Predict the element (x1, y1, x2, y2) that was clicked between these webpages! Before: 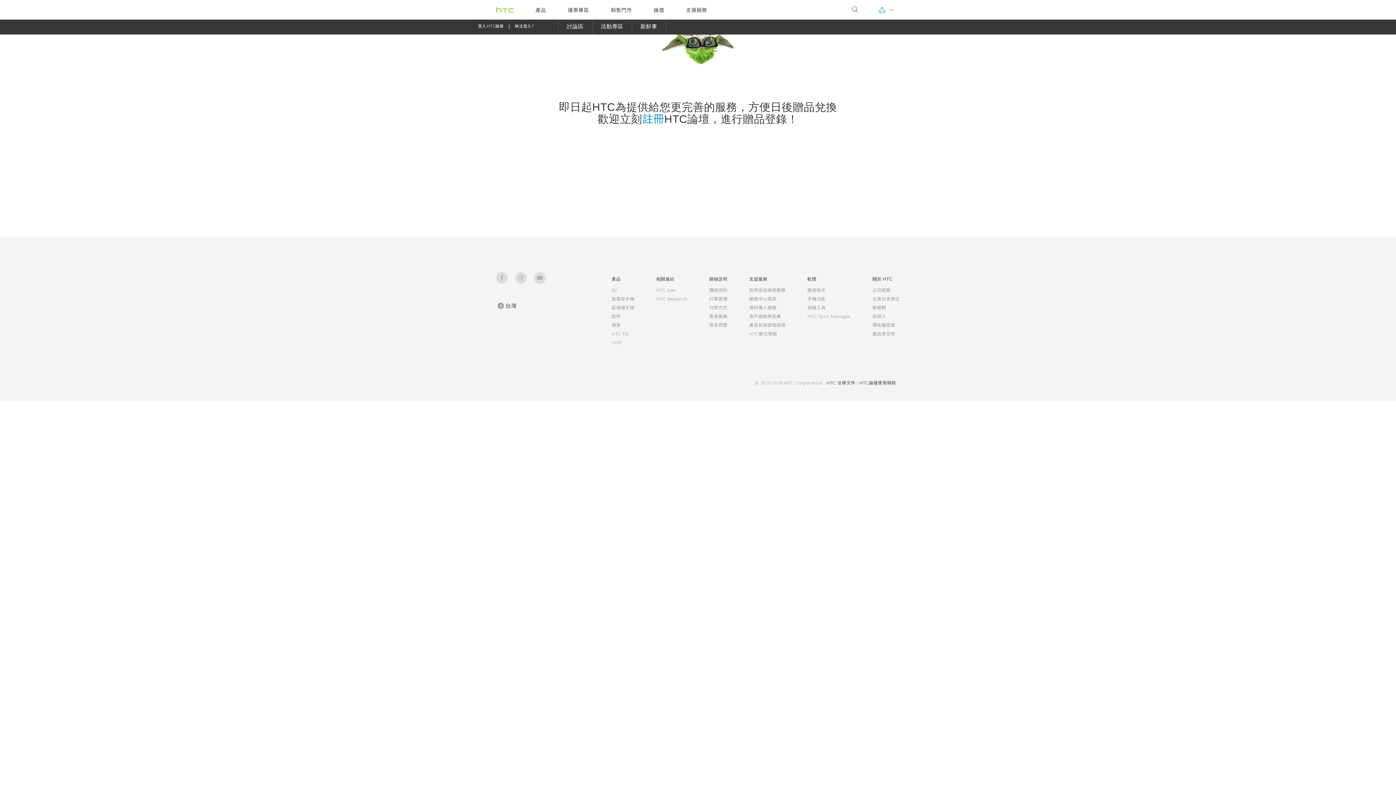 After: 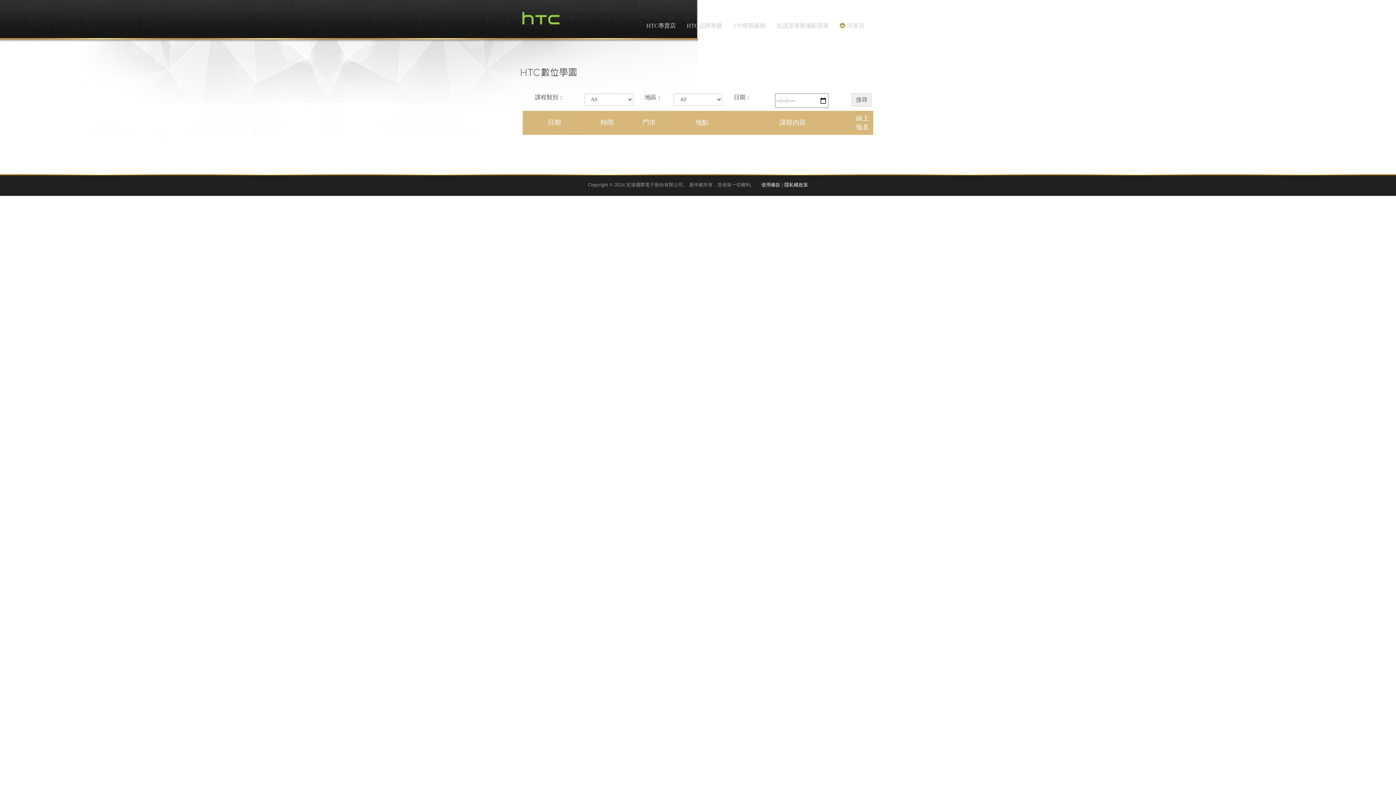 Action: label: HTC數位學園 bbox: (749, 331, 777, 336)